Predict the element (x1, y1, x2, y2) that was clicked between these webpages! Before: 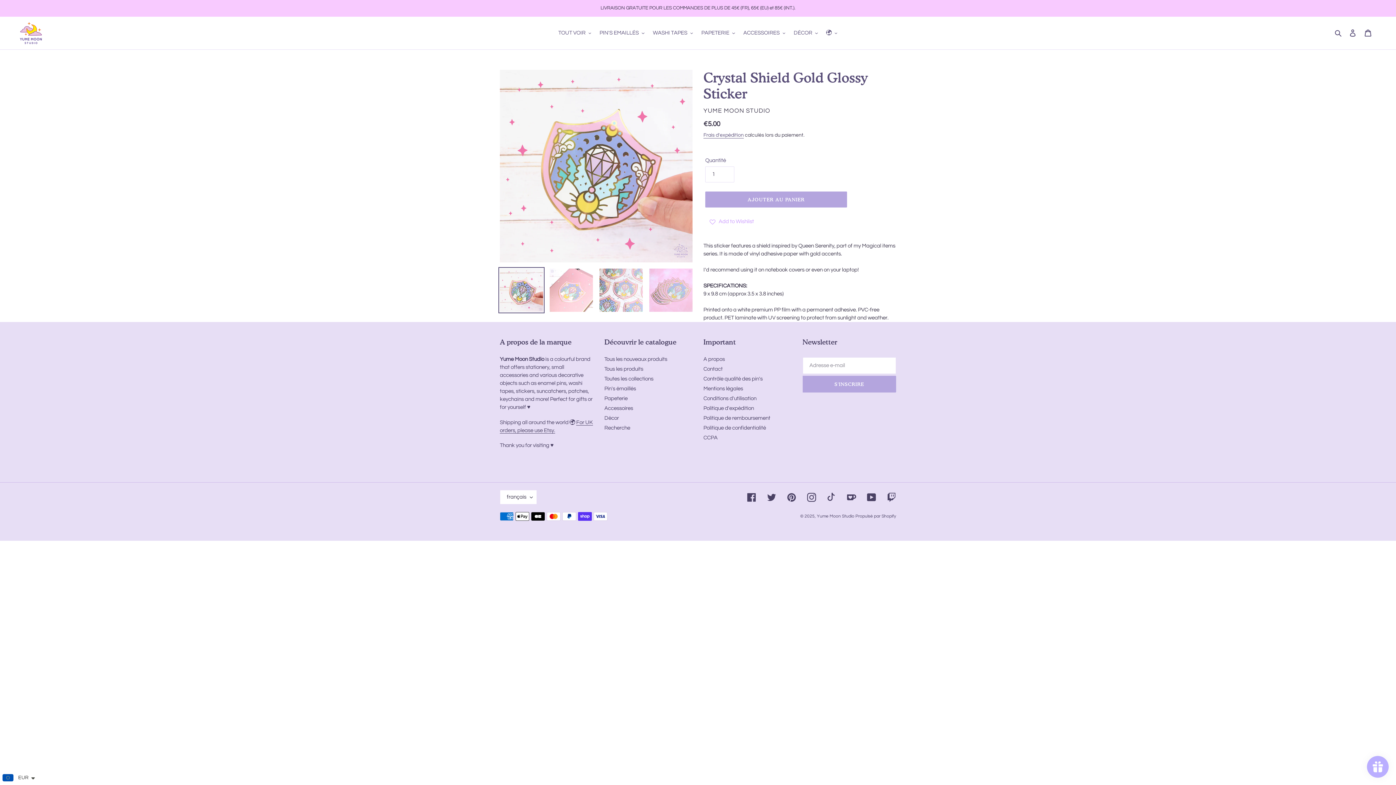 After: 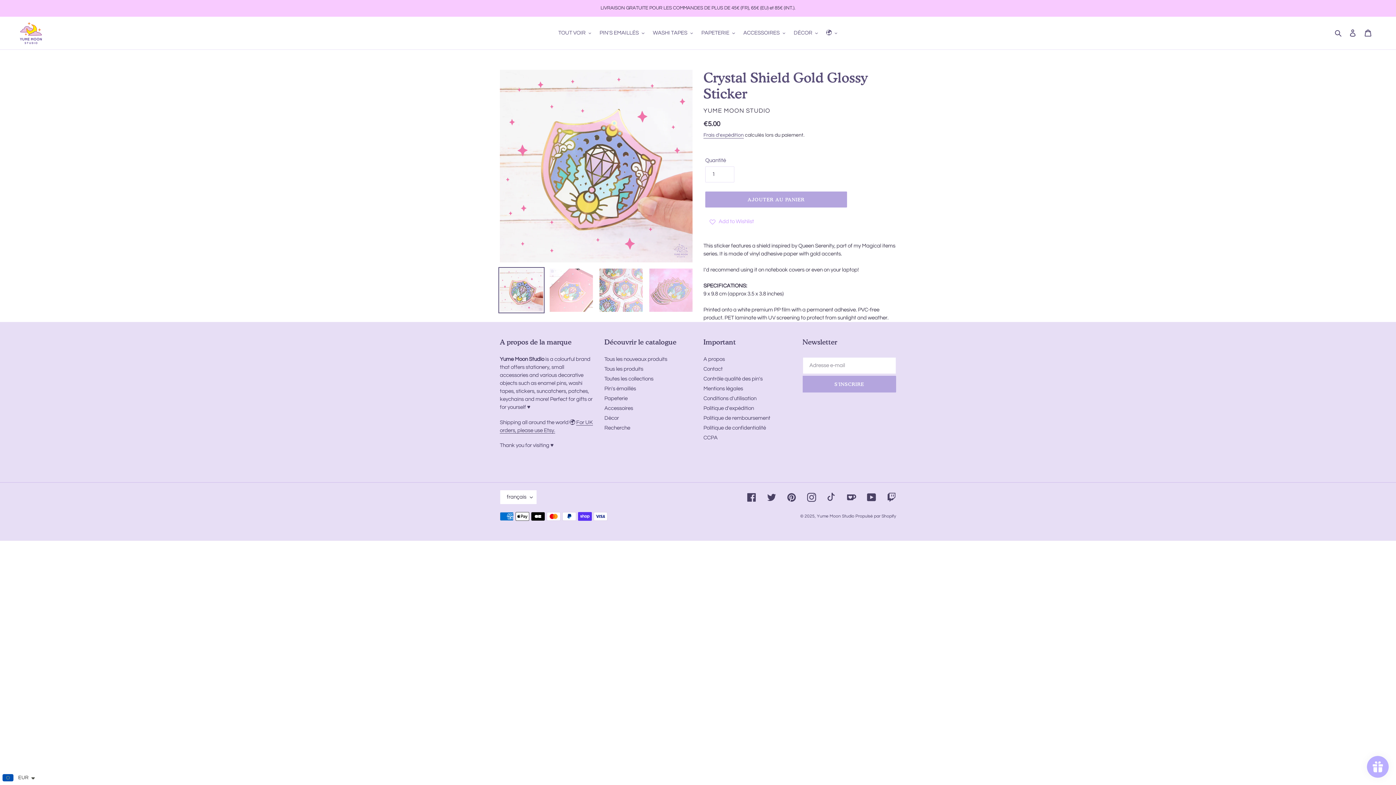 Action: bbox: (498, 267, 544, 313)